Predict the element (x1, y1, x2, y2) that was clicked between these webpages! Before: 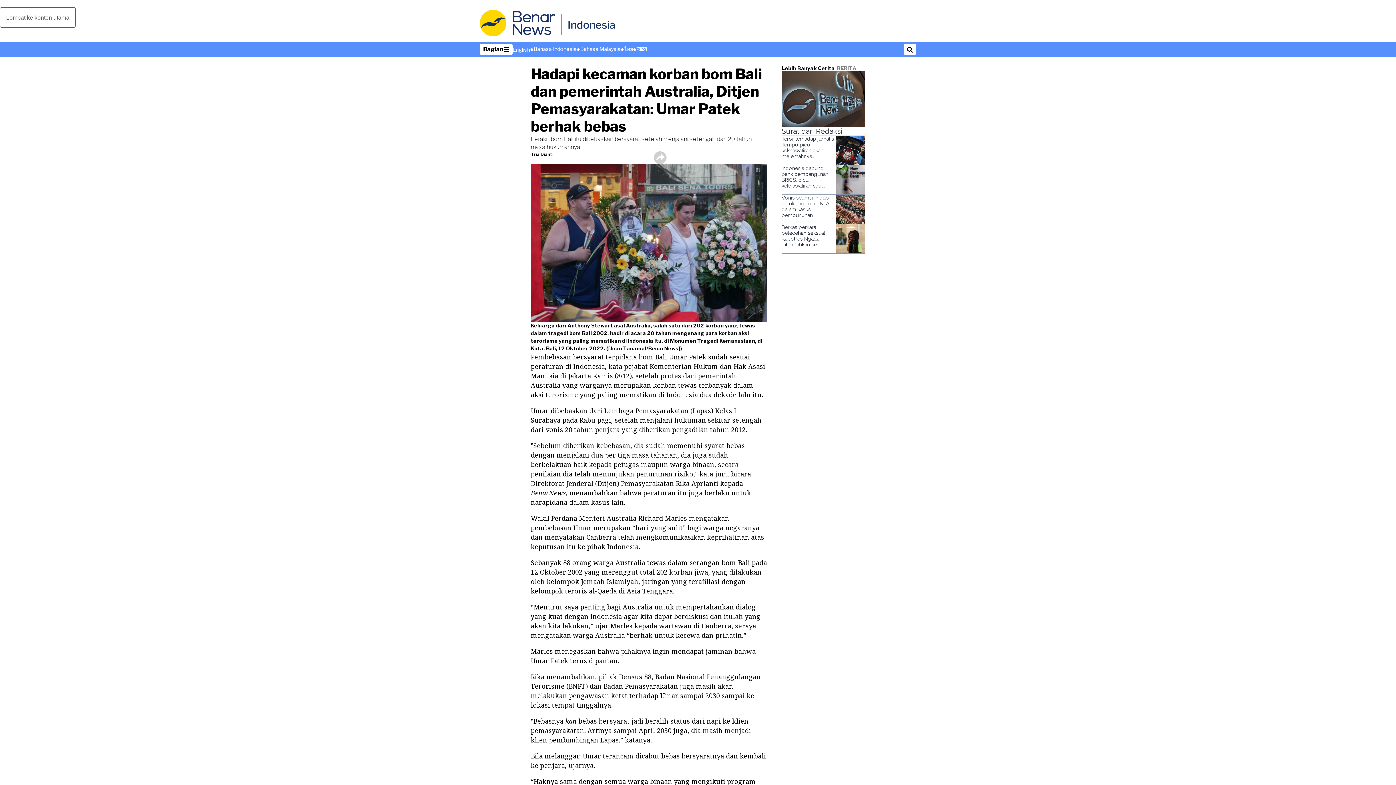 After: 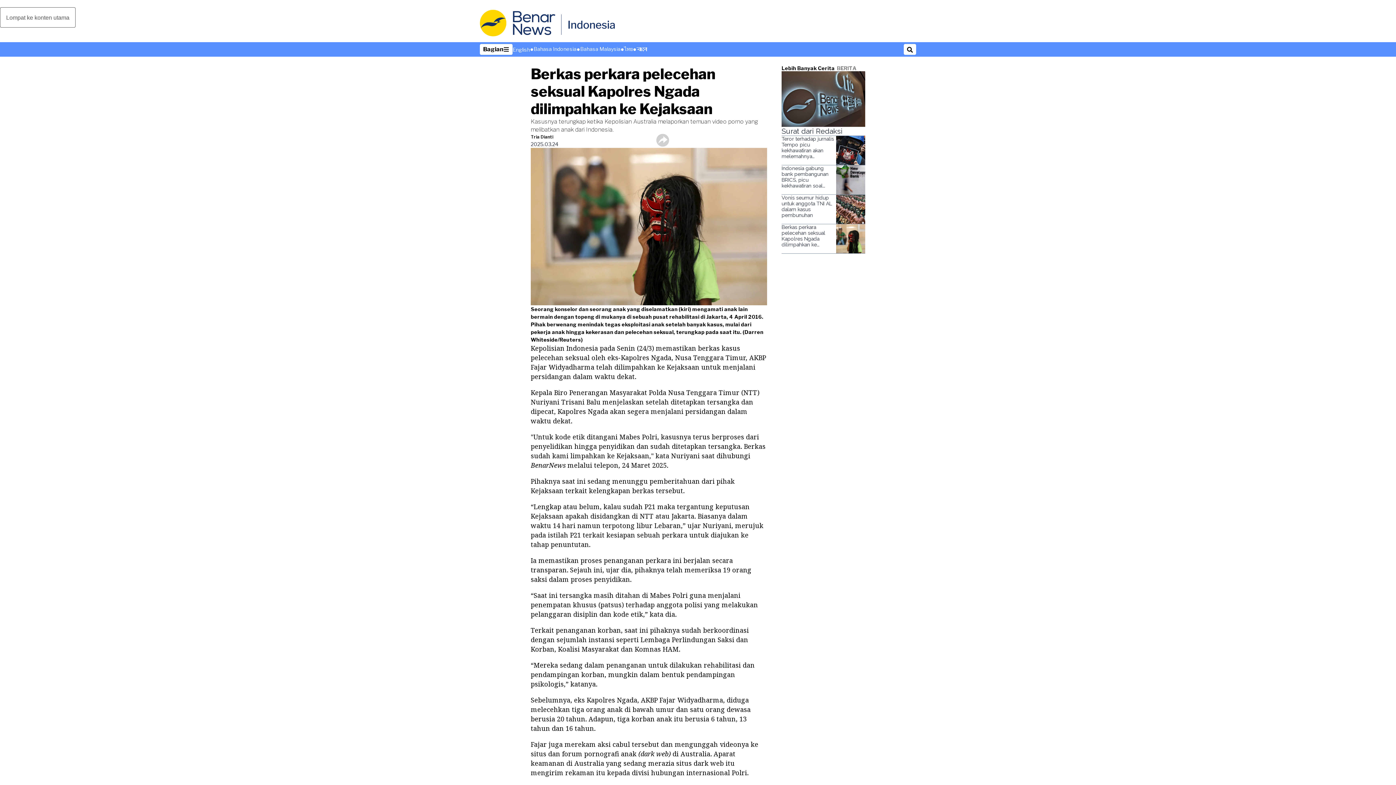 Action: bbox: (836, 224, 865, 253)